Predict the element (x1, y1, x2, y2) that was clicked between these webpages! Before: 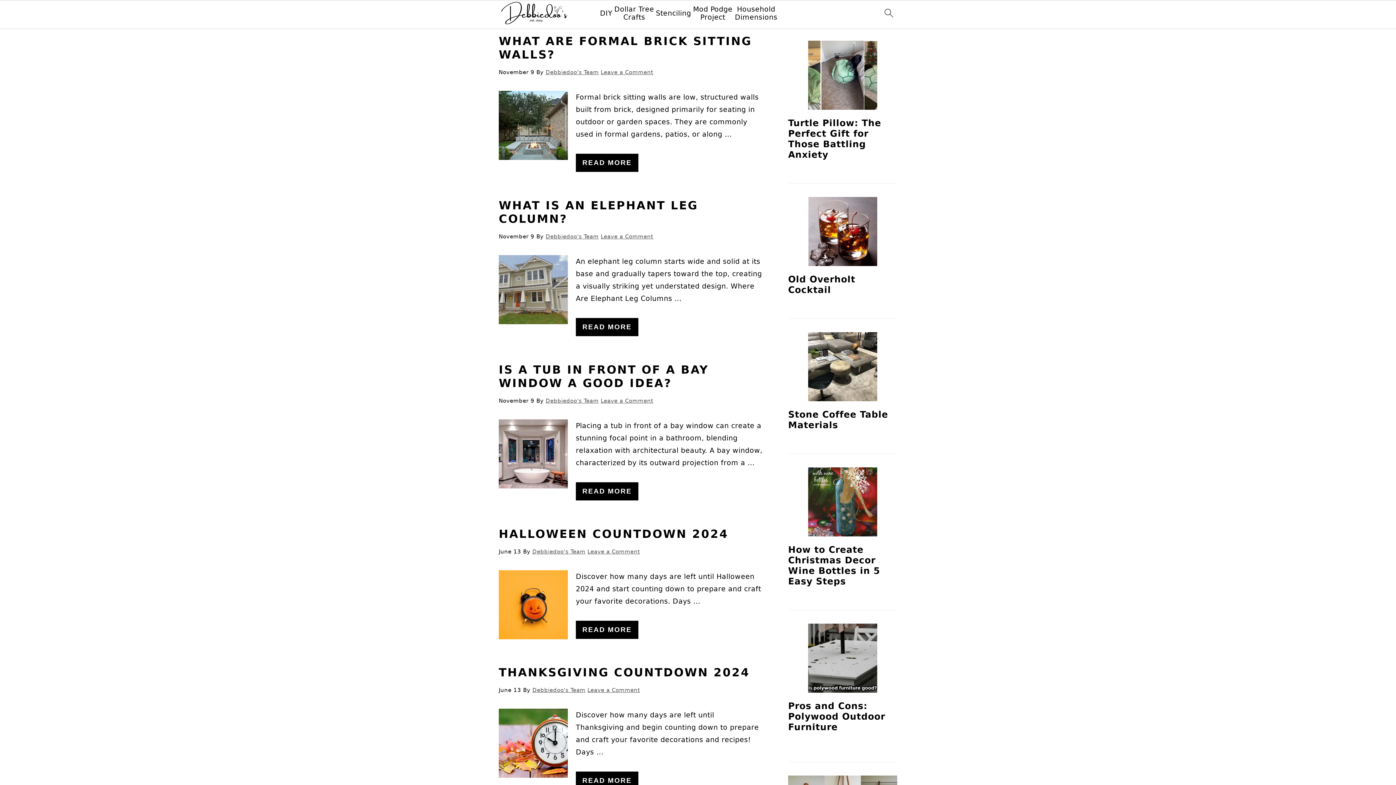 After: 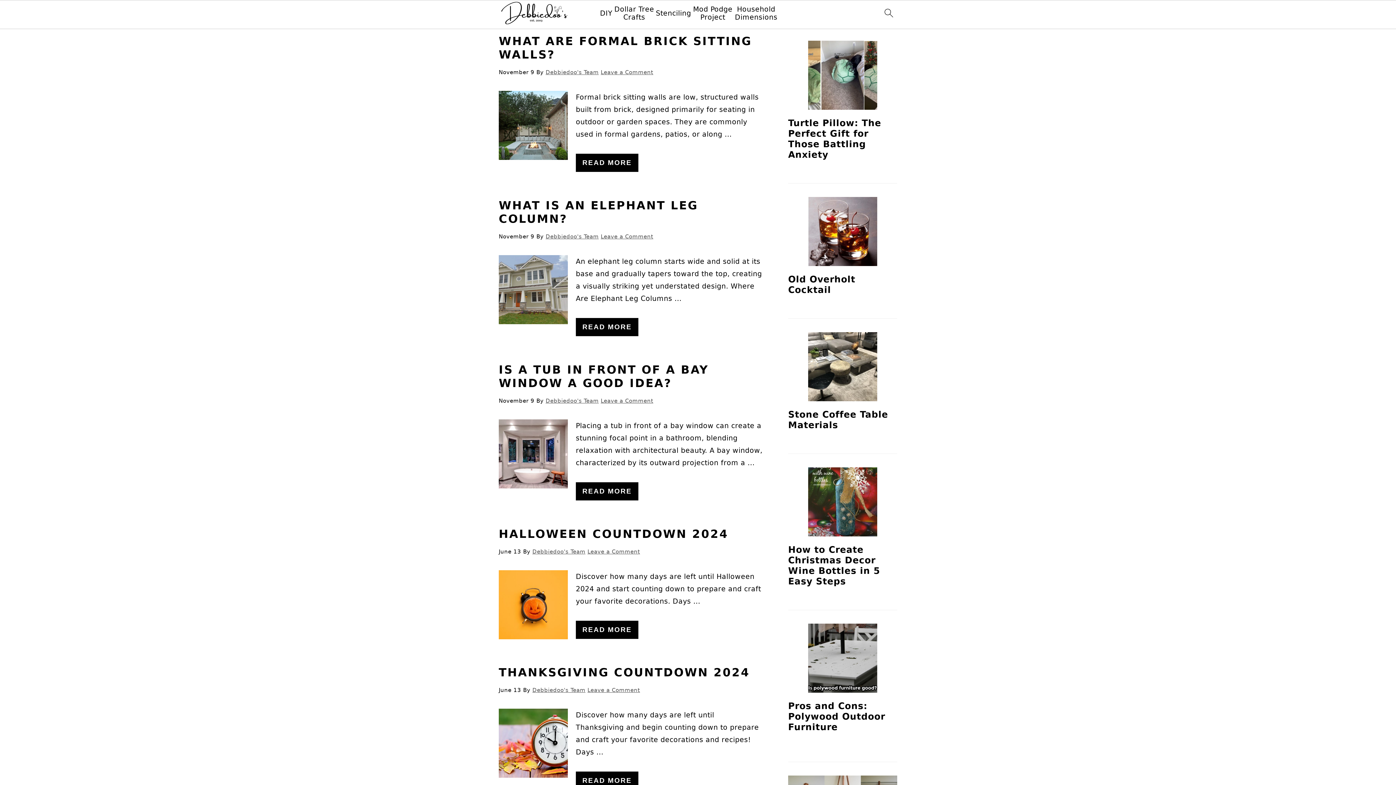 Action: label: Debbiedoo's Team bbox: (545, 397, 598, 404)